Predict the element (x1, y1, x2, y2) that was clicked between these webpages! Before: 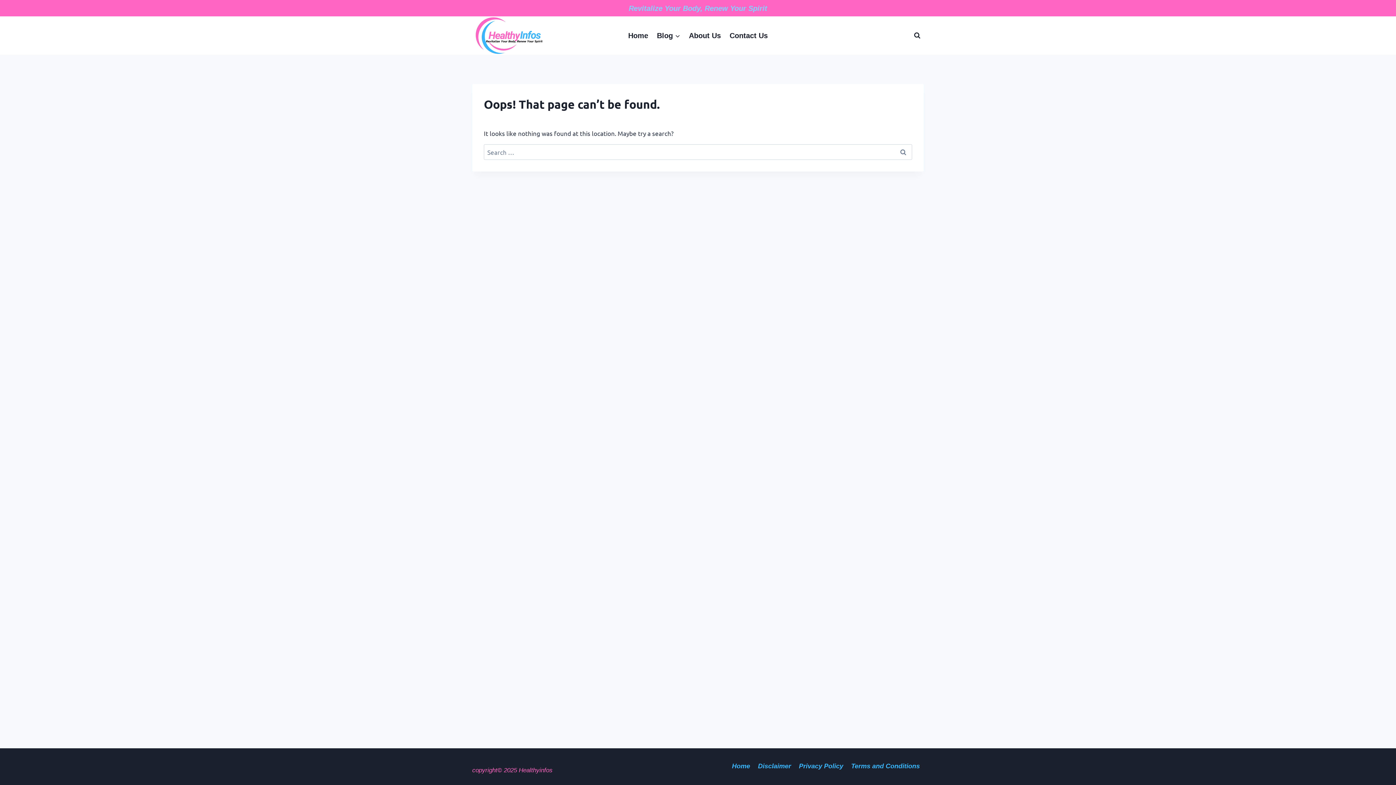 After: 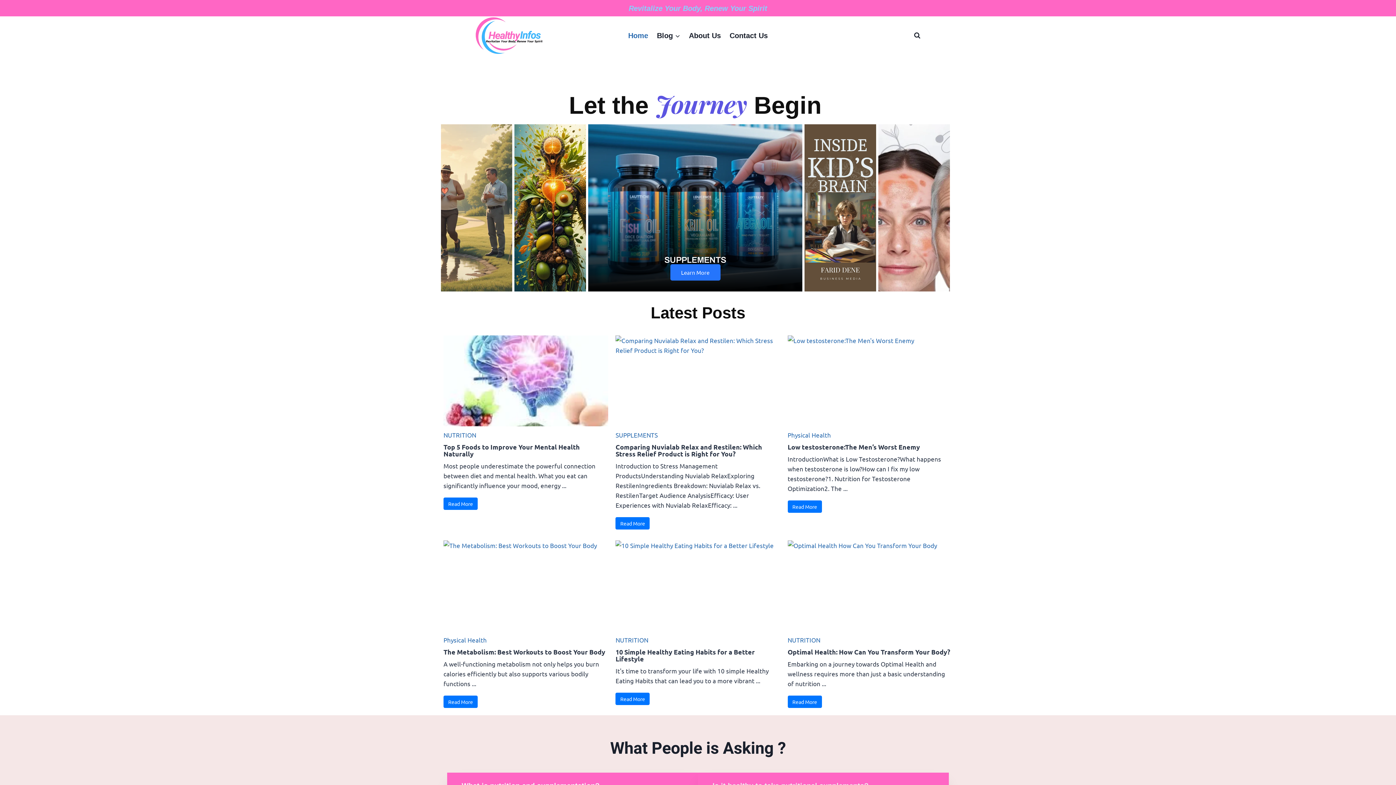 Action: bbox: (472, 16, 545, 54)